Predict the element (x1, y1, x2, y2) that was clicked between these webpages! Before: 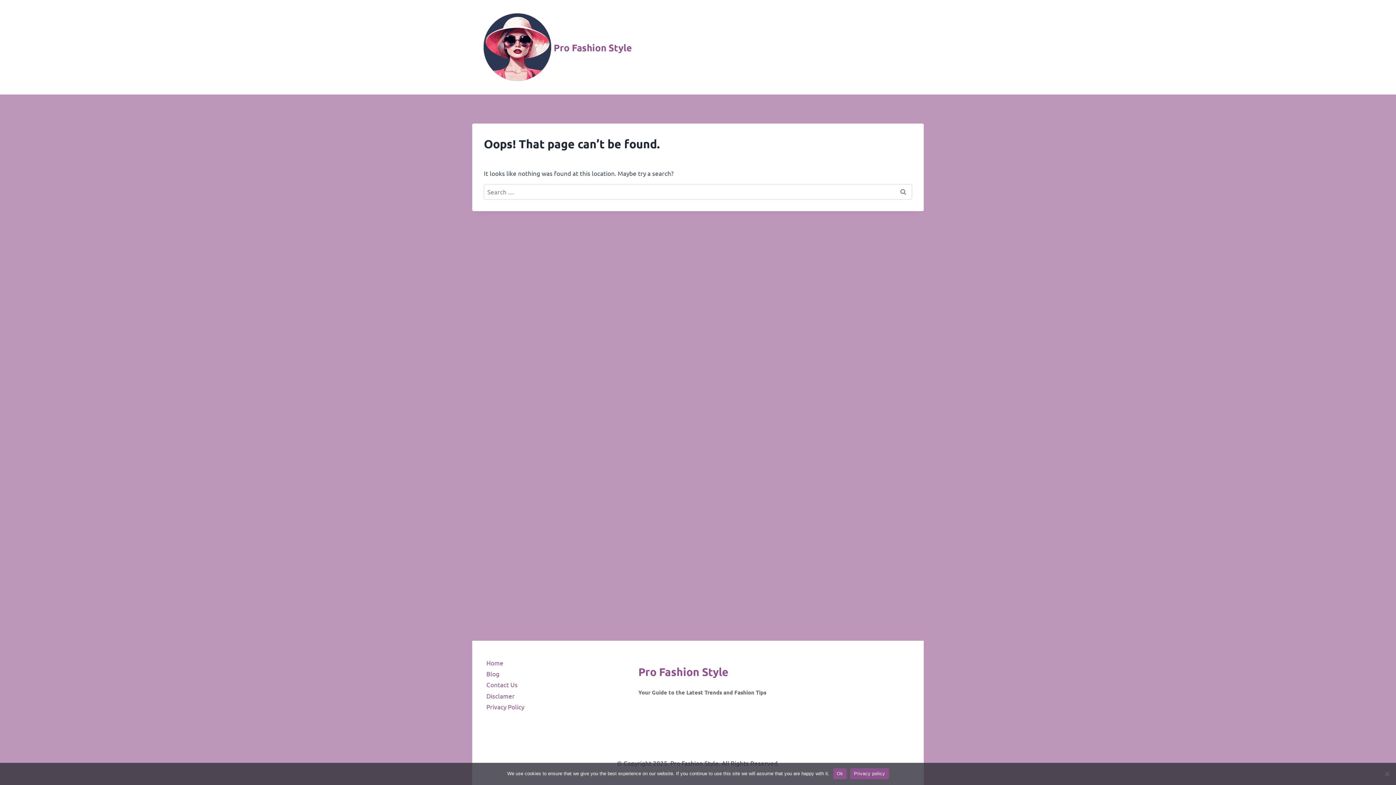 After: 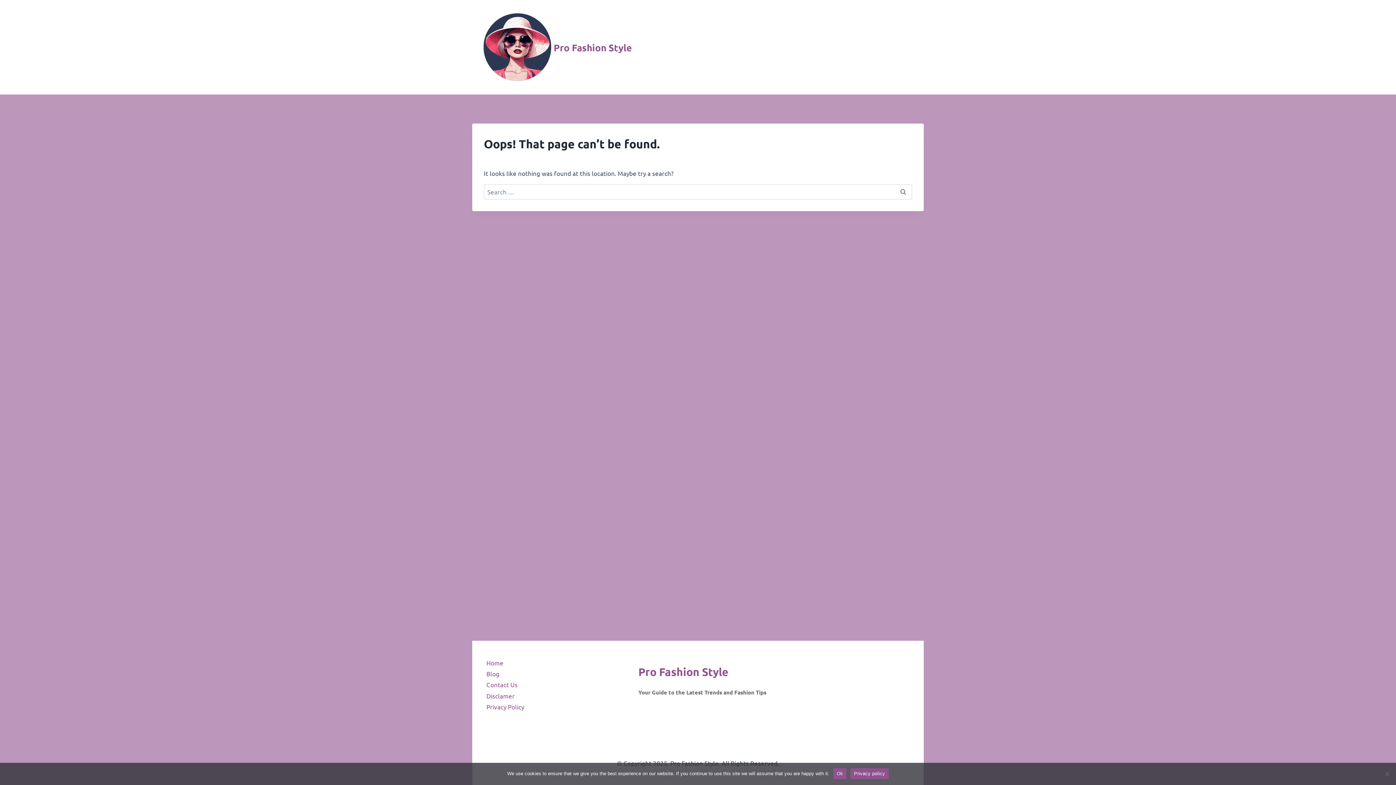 Action: label: Privacy policy bbox: (850, 768, 888, 779)